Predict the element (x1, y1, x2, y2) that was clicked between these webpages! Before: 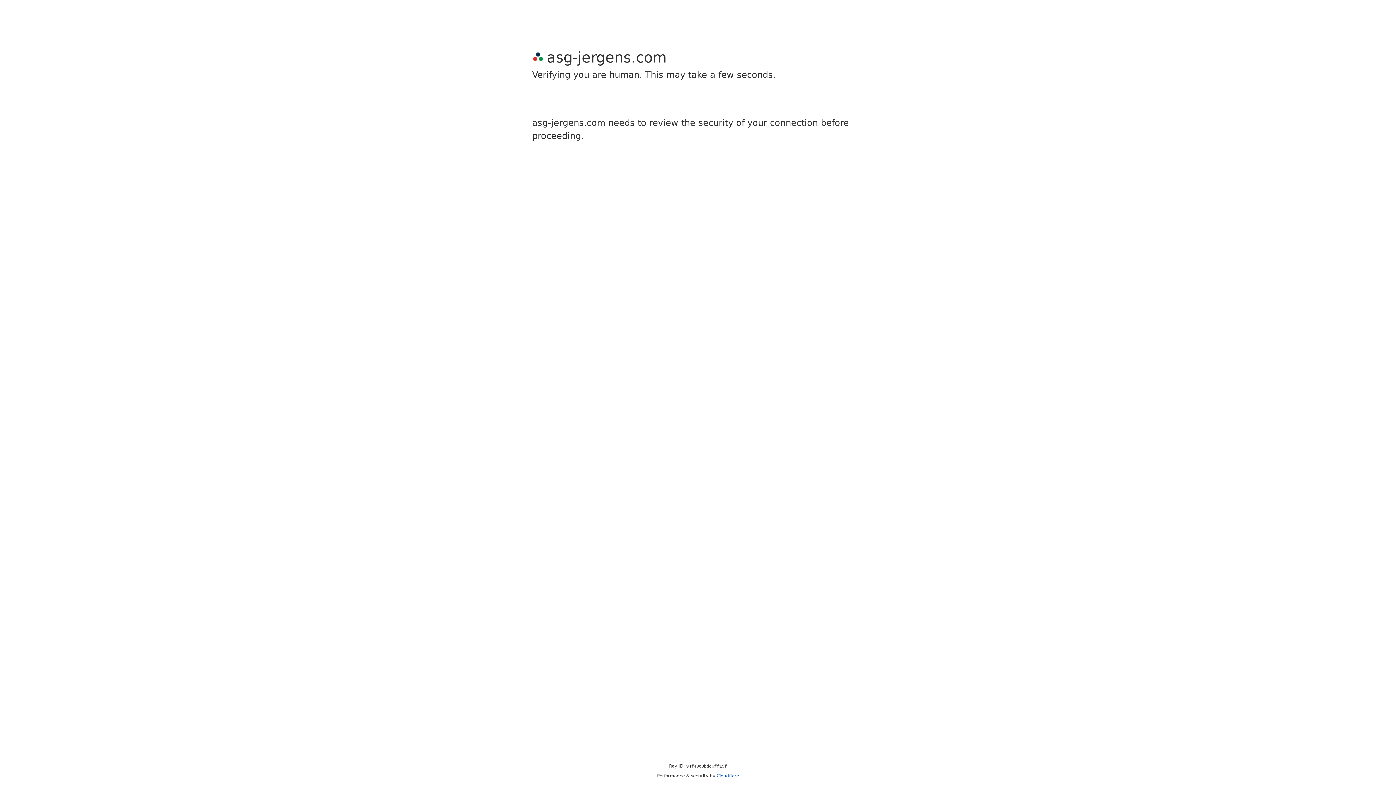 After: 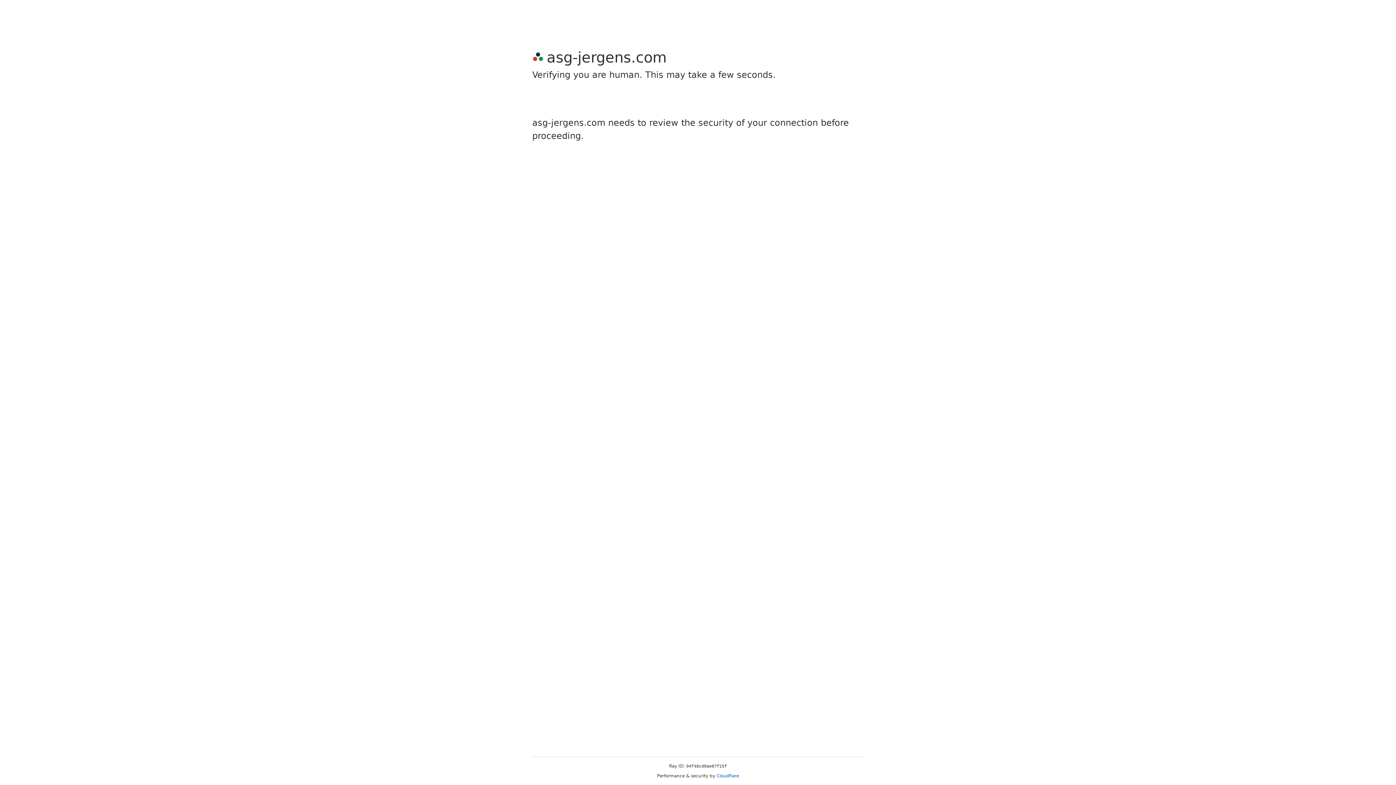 Action: label: Cloudflare bbox: (716, 773, 739, 778)